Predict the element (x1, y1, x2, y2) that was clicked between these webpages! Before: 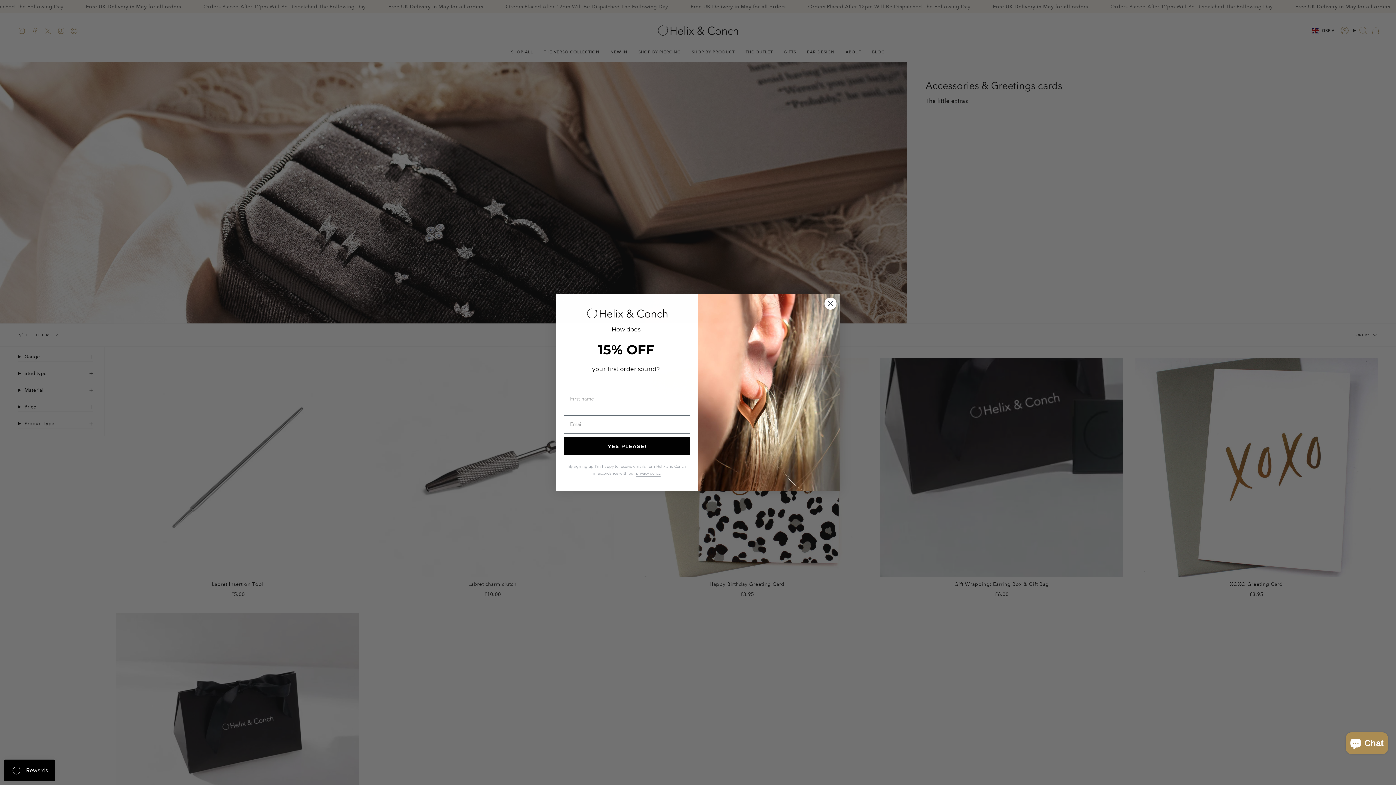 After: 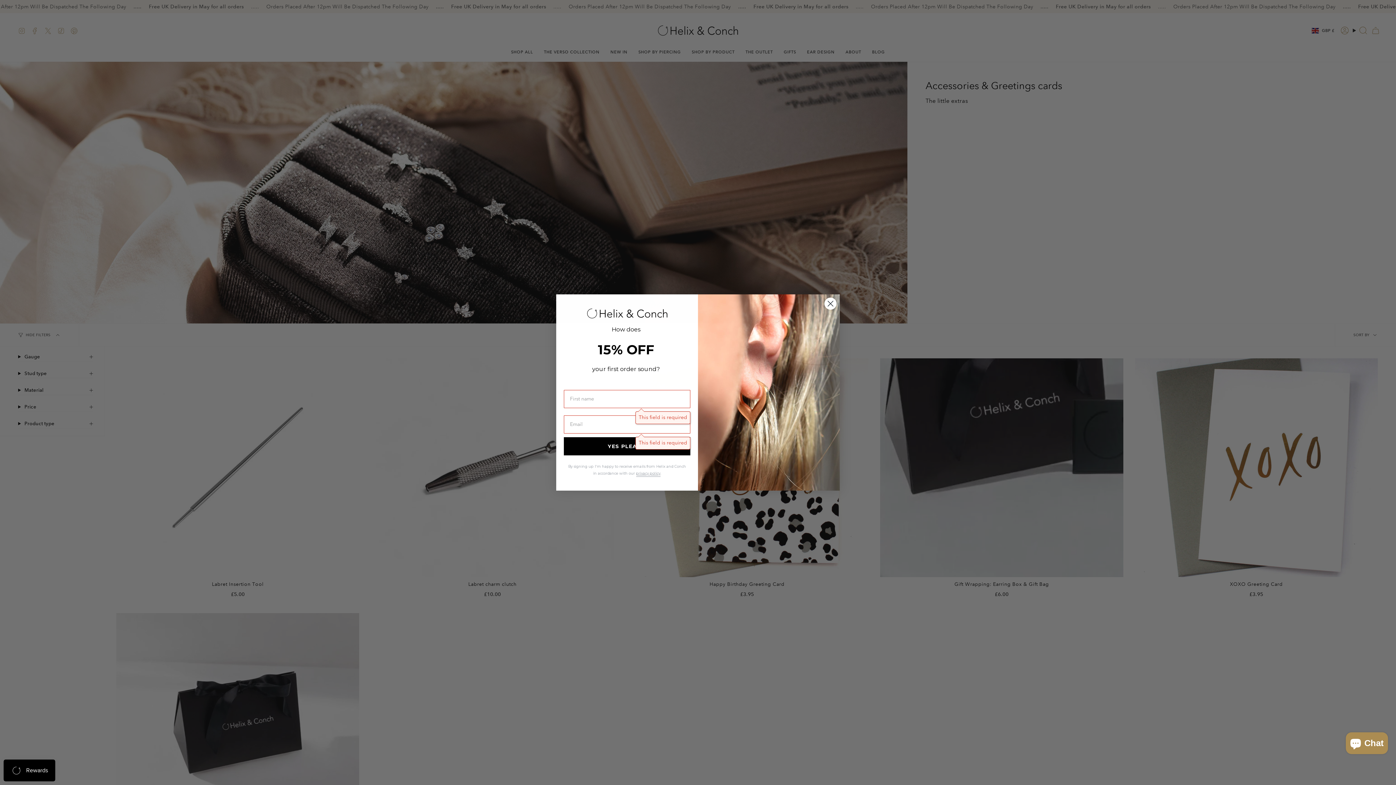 Action: label: YES PLEASE! bbox: (564, 453, 690, 471)